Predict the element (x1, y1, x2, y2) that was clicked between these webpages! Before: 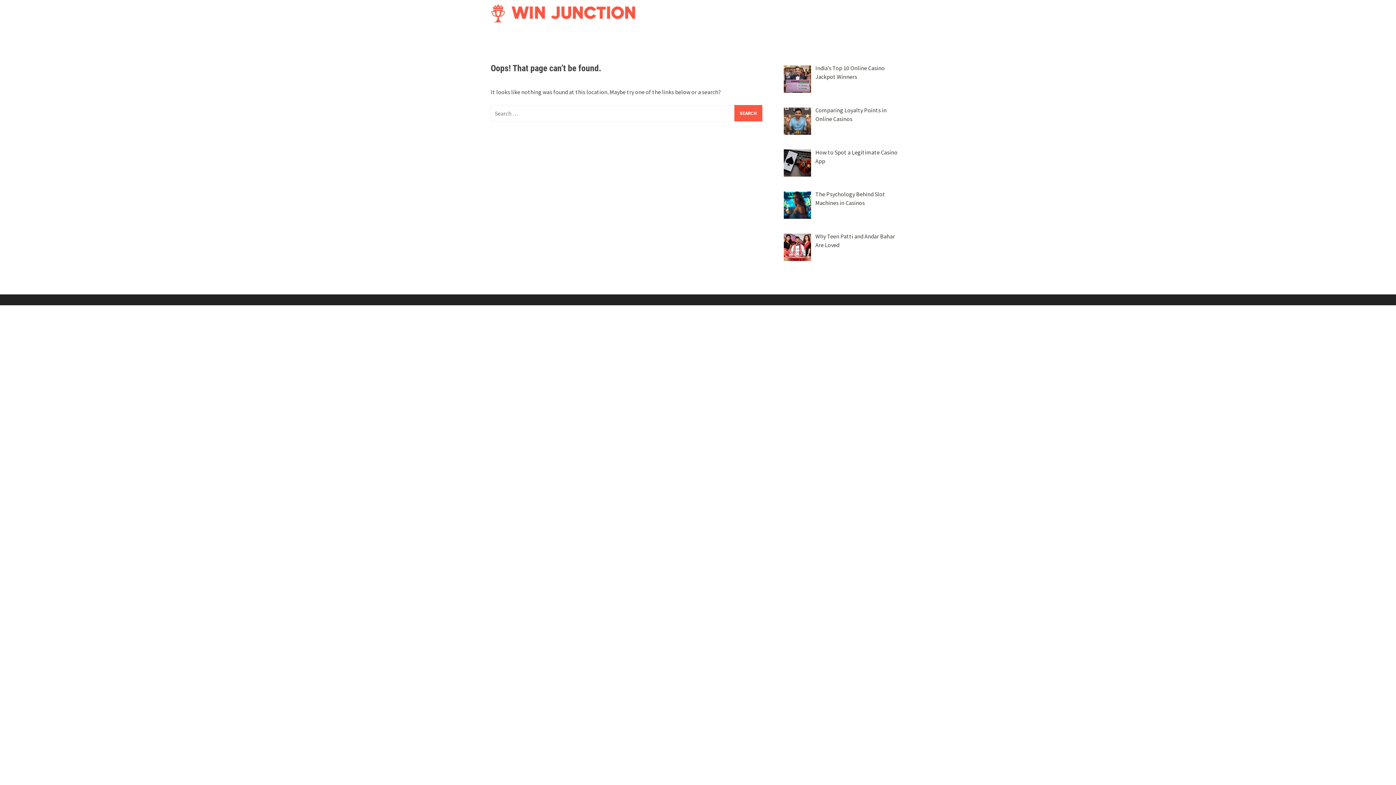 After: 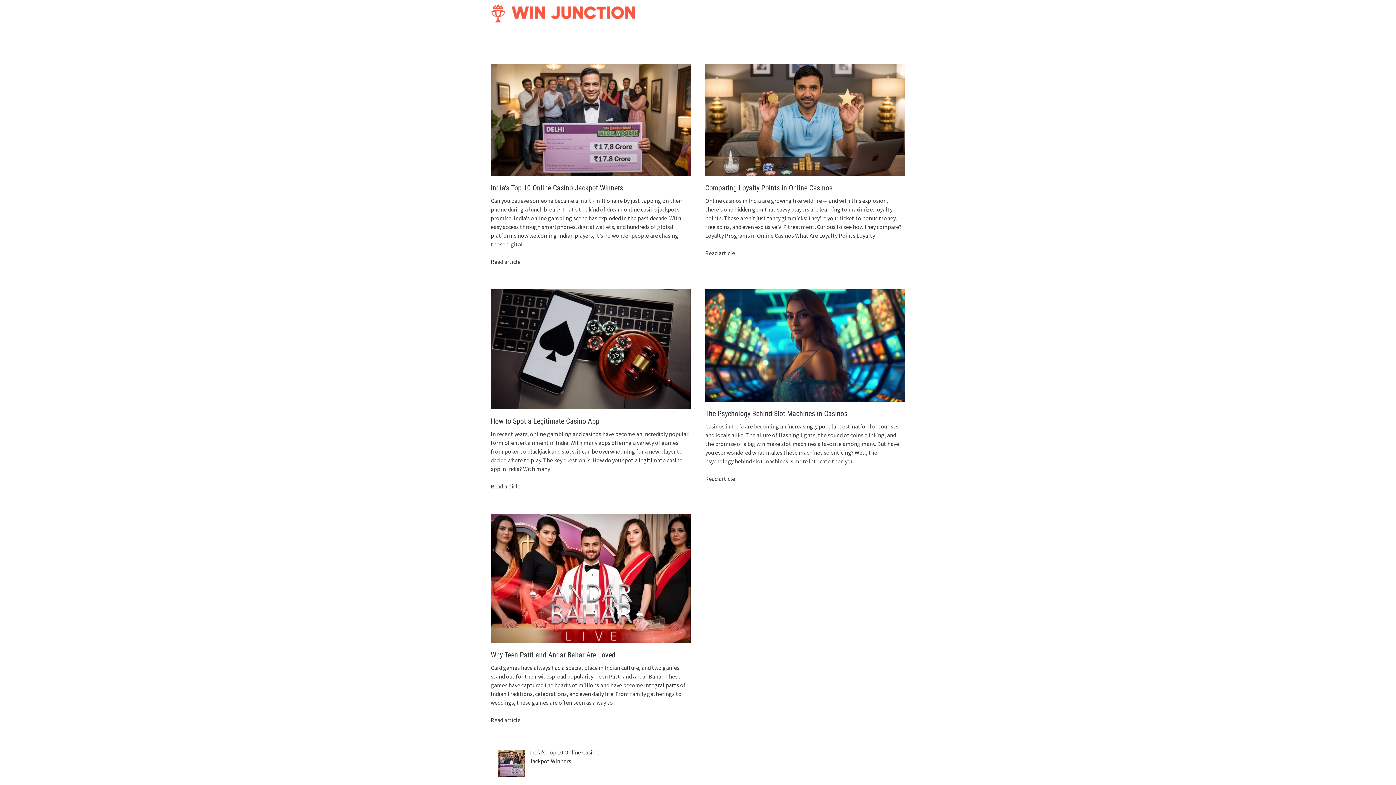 Action: bbox: (490, 8, 636, 16)